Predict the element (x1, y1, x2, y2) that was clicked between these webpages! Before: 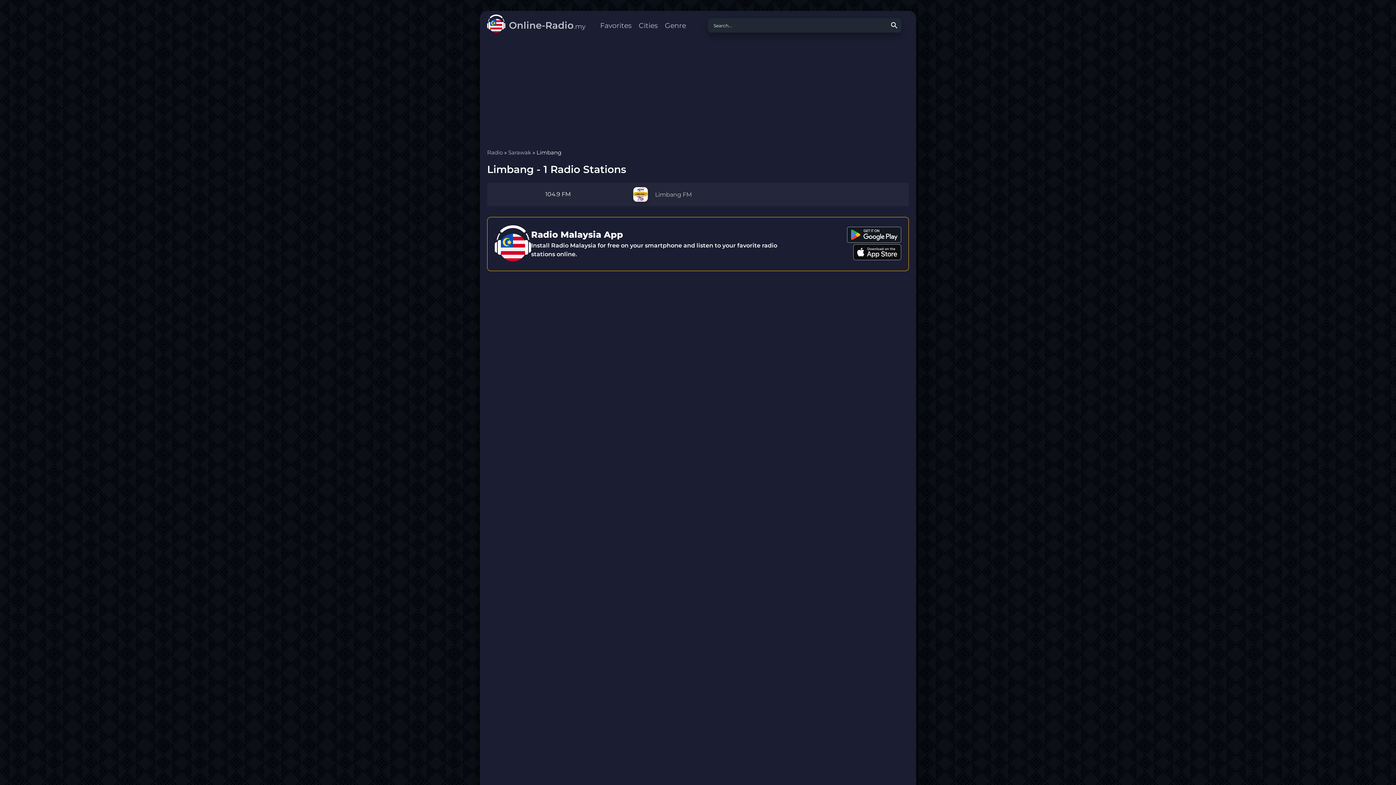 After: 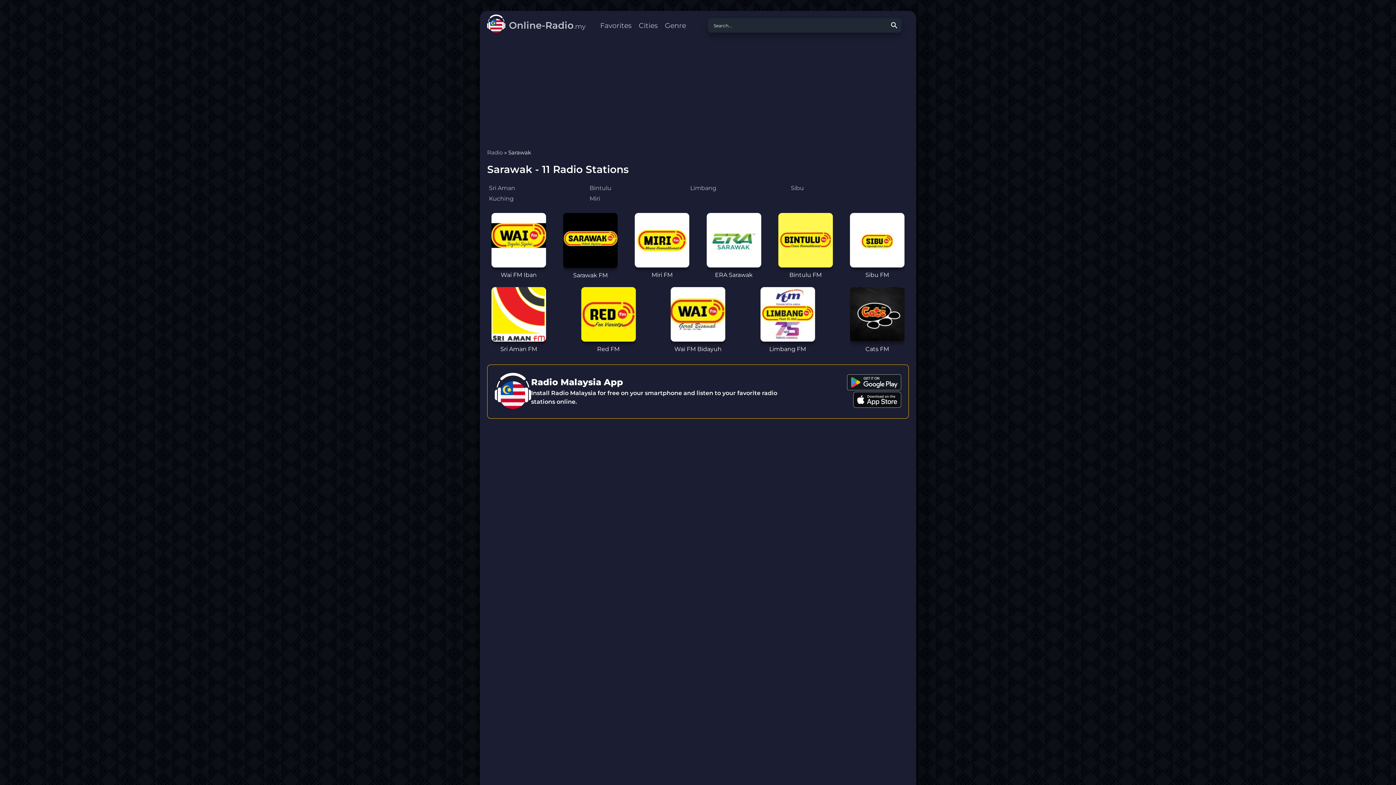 Action: label: Sarawak bbox: (508, 149, 531, 156)